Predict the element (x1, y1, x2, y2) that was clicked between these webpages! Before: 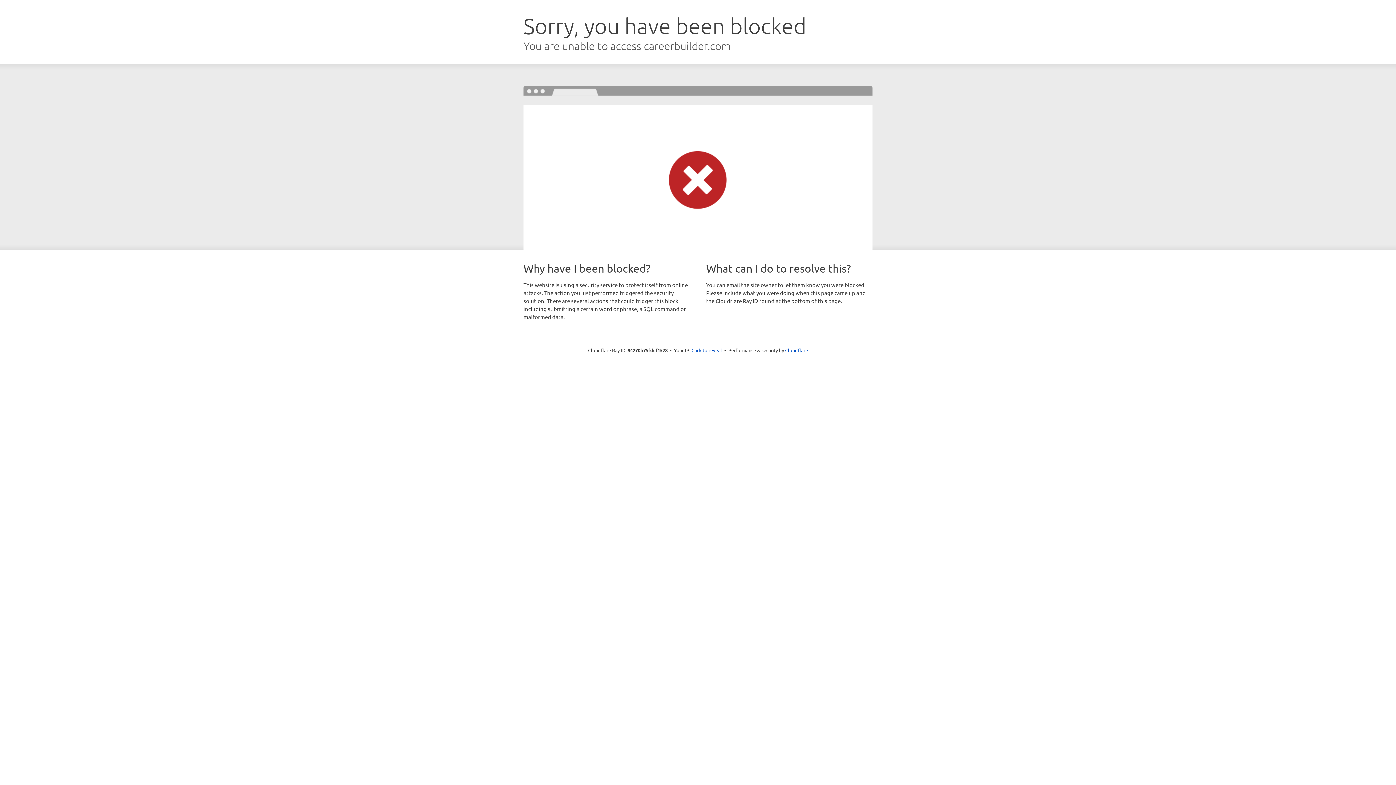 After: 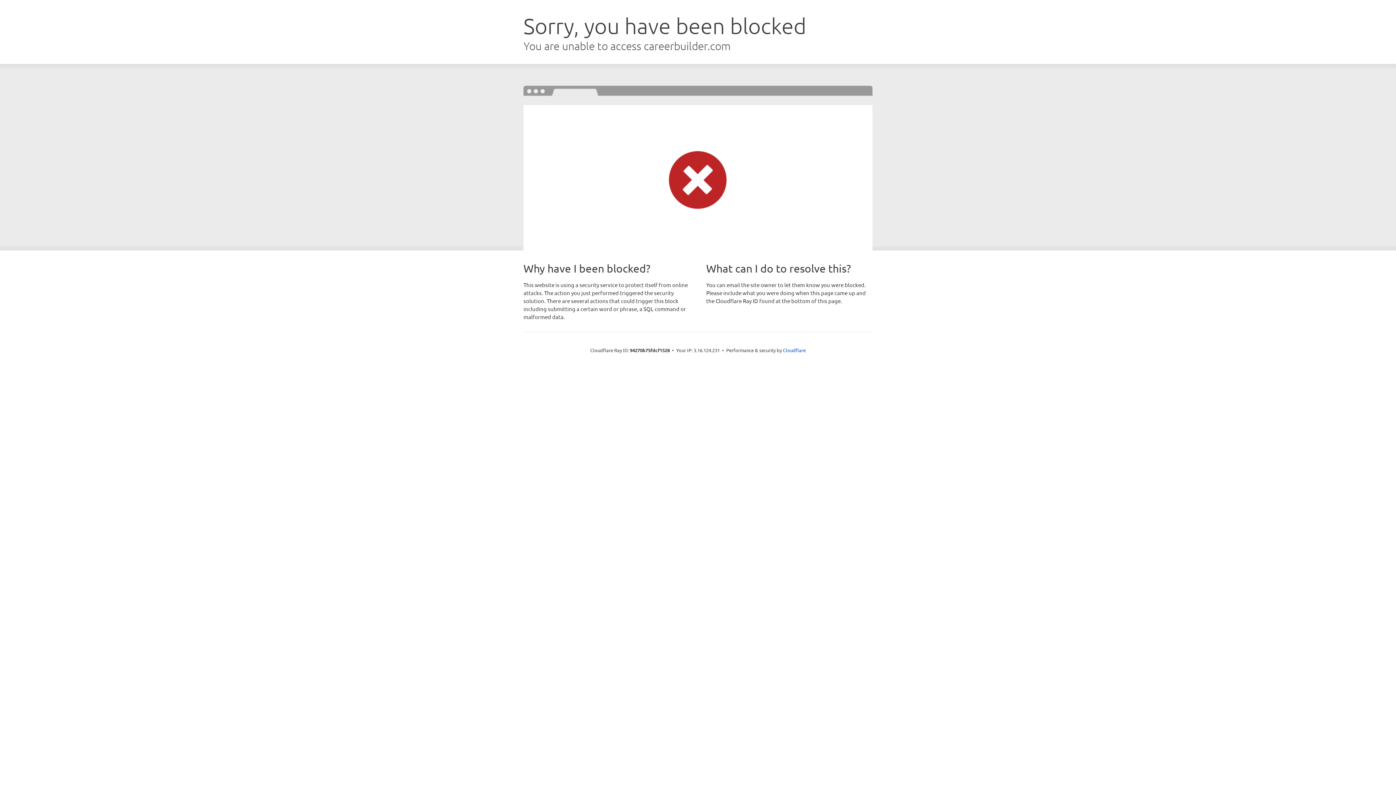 Action: label: Click to reveal bbox: (691, 346, 722, 353)